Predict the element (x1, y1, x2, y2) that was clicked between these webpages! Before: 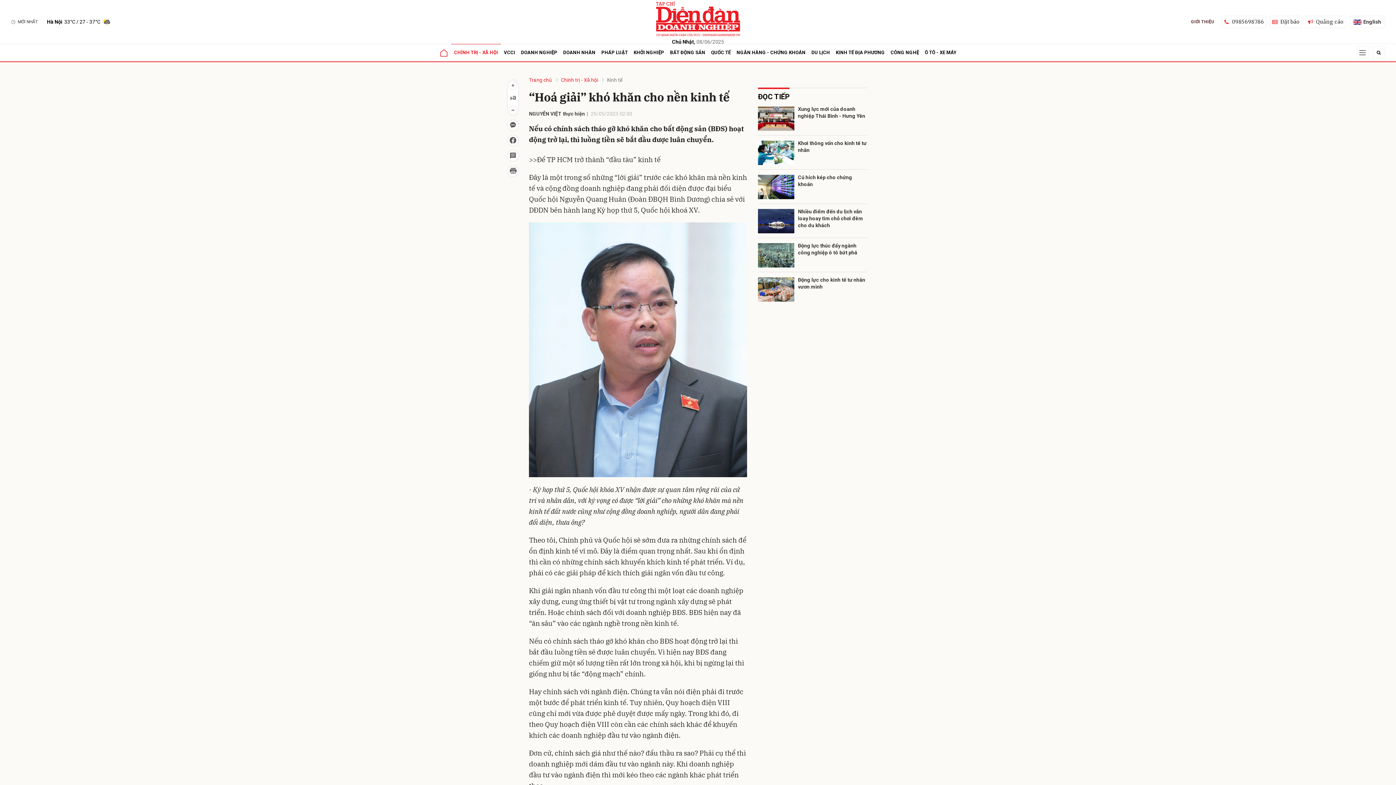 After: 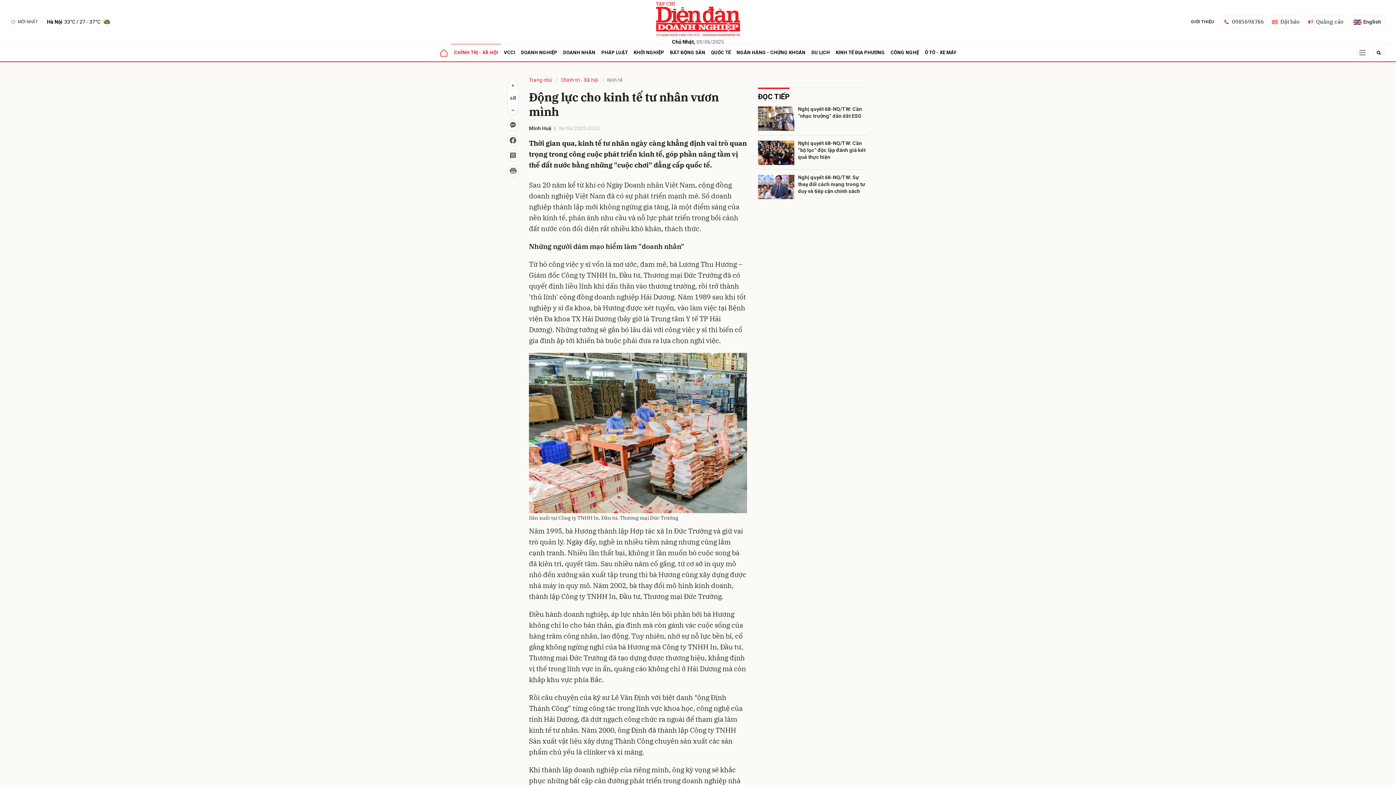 Action: bbox: (798, 276, 867, 290) label: Động lực cho kinh tế tư nhân vươn mình